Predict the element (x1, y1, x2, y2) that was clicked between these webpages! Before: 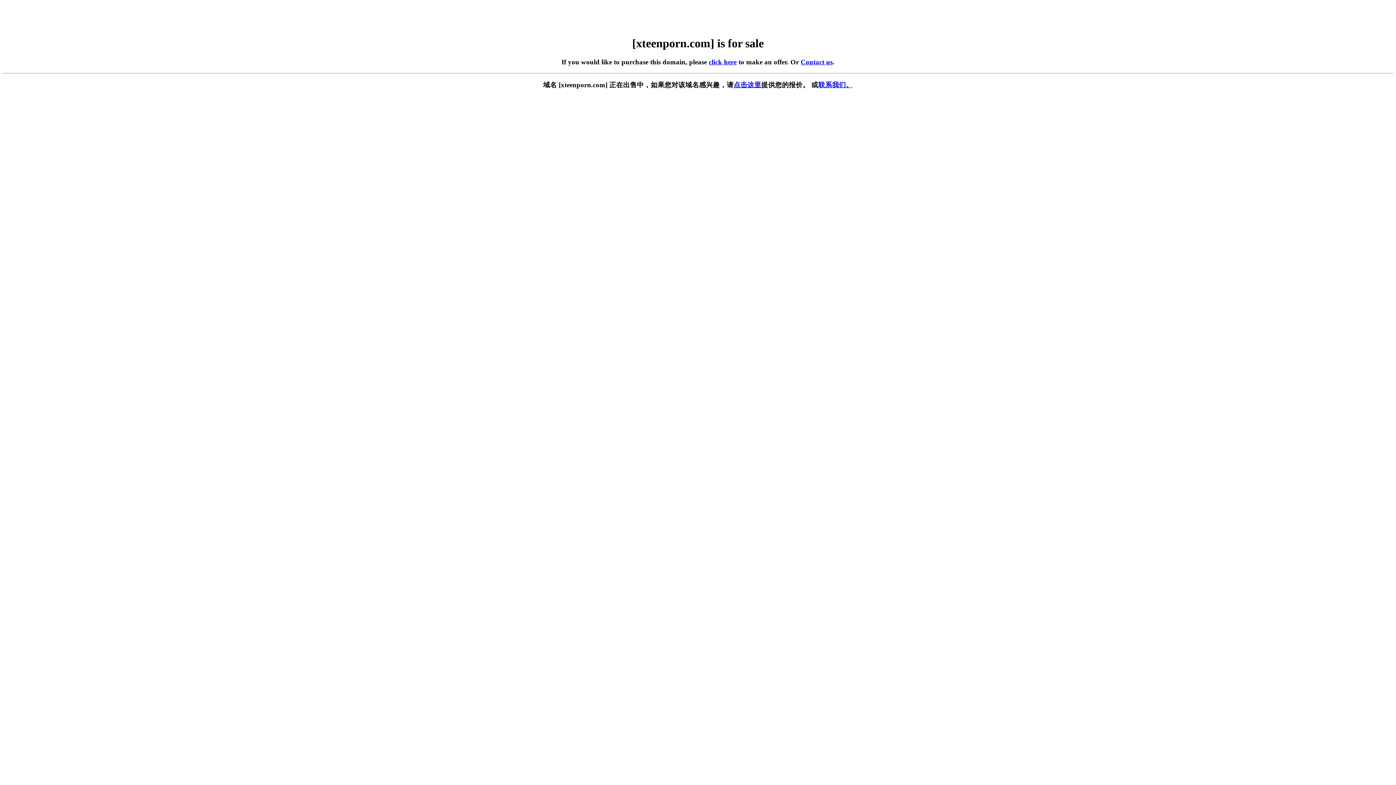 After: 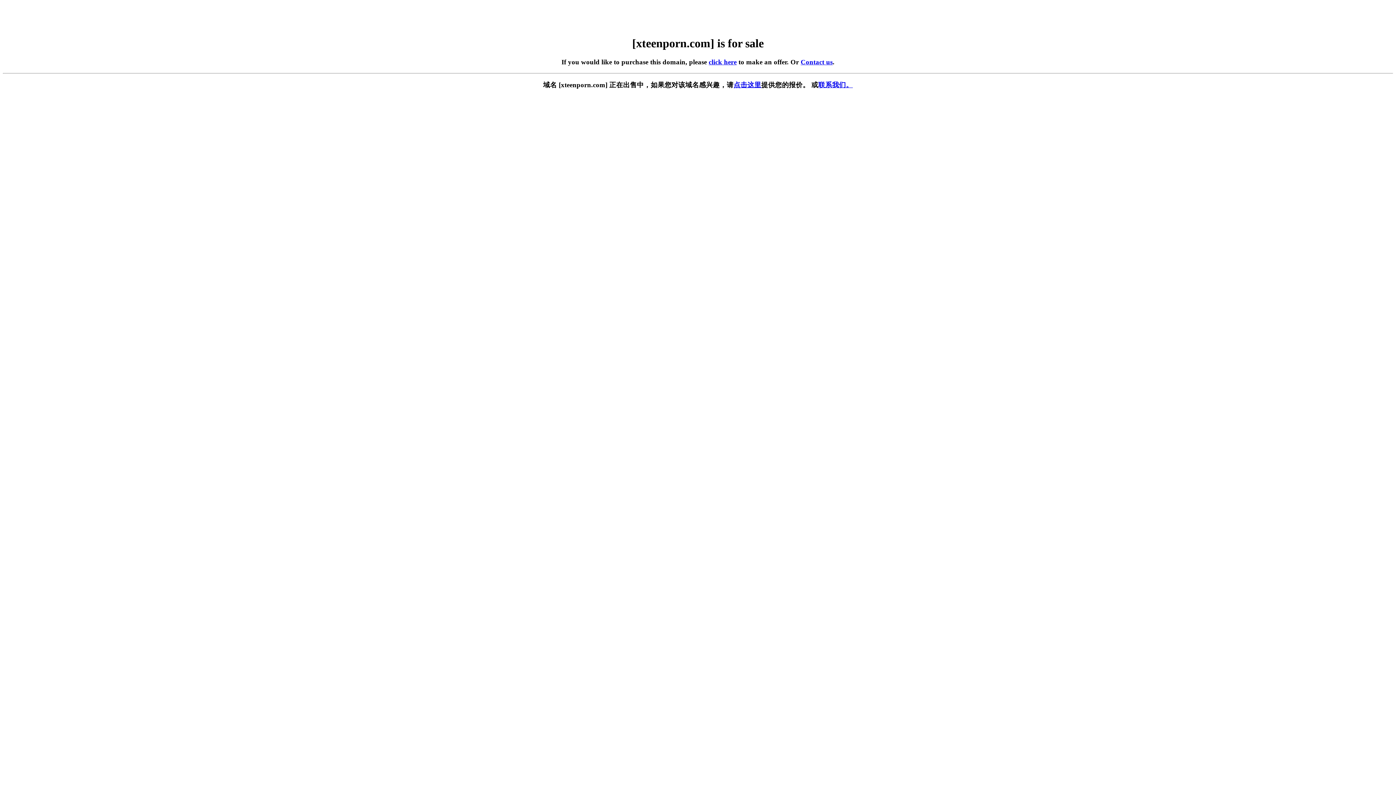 Action: label: 点击这里 bbox: (733, 81, 761, 88)